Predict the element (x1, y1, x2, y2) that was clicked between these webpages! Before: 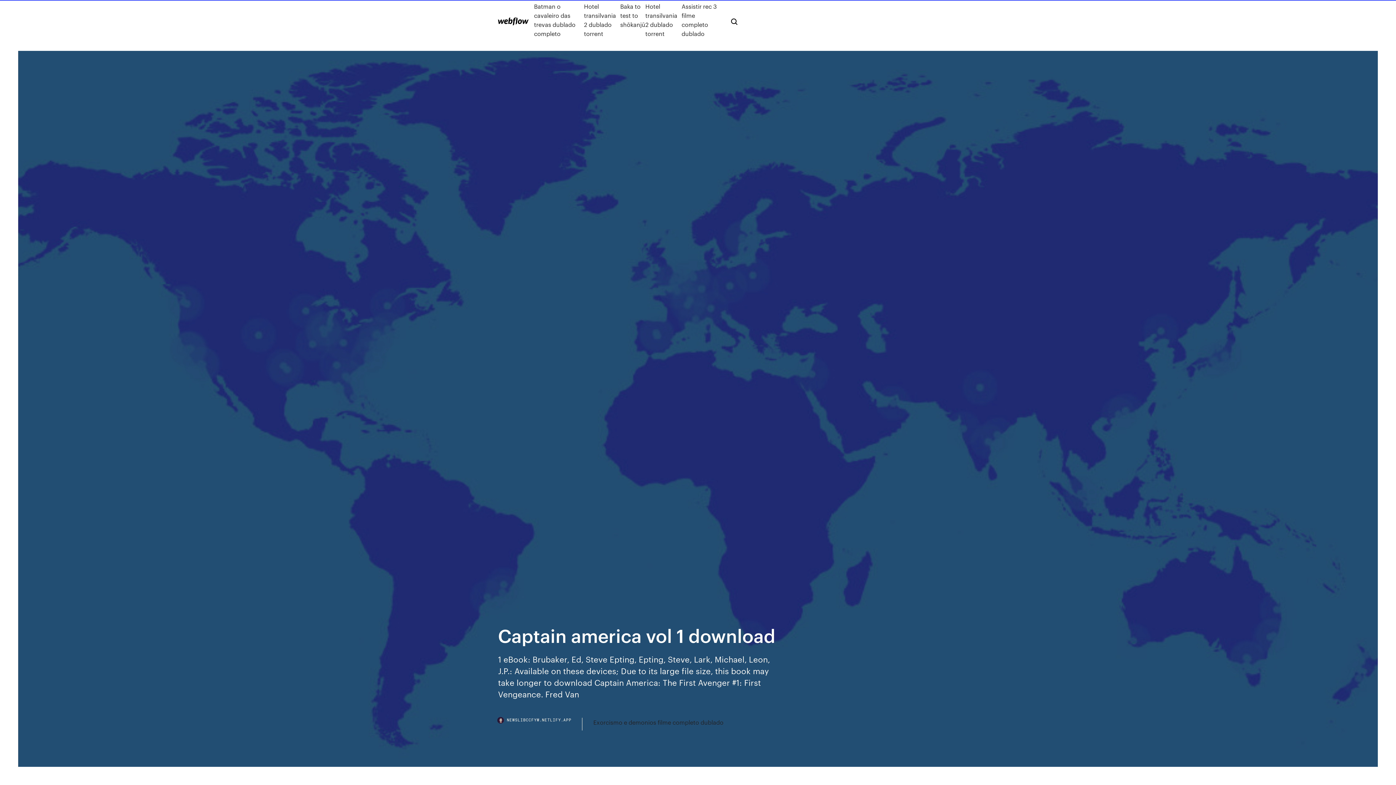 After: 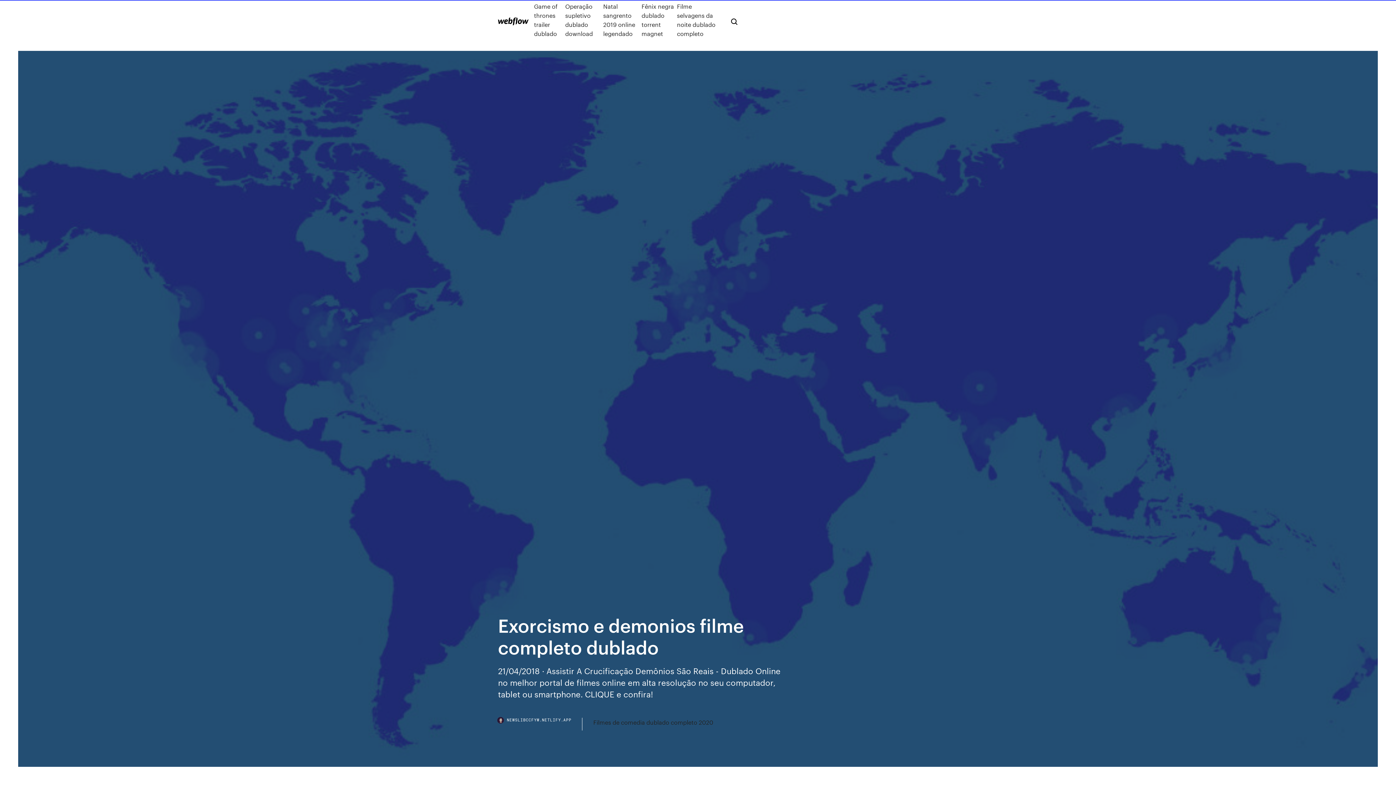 Action: label: Exorcismo e demonios filme completo dublado bbox: (593, 718, 723, 727)